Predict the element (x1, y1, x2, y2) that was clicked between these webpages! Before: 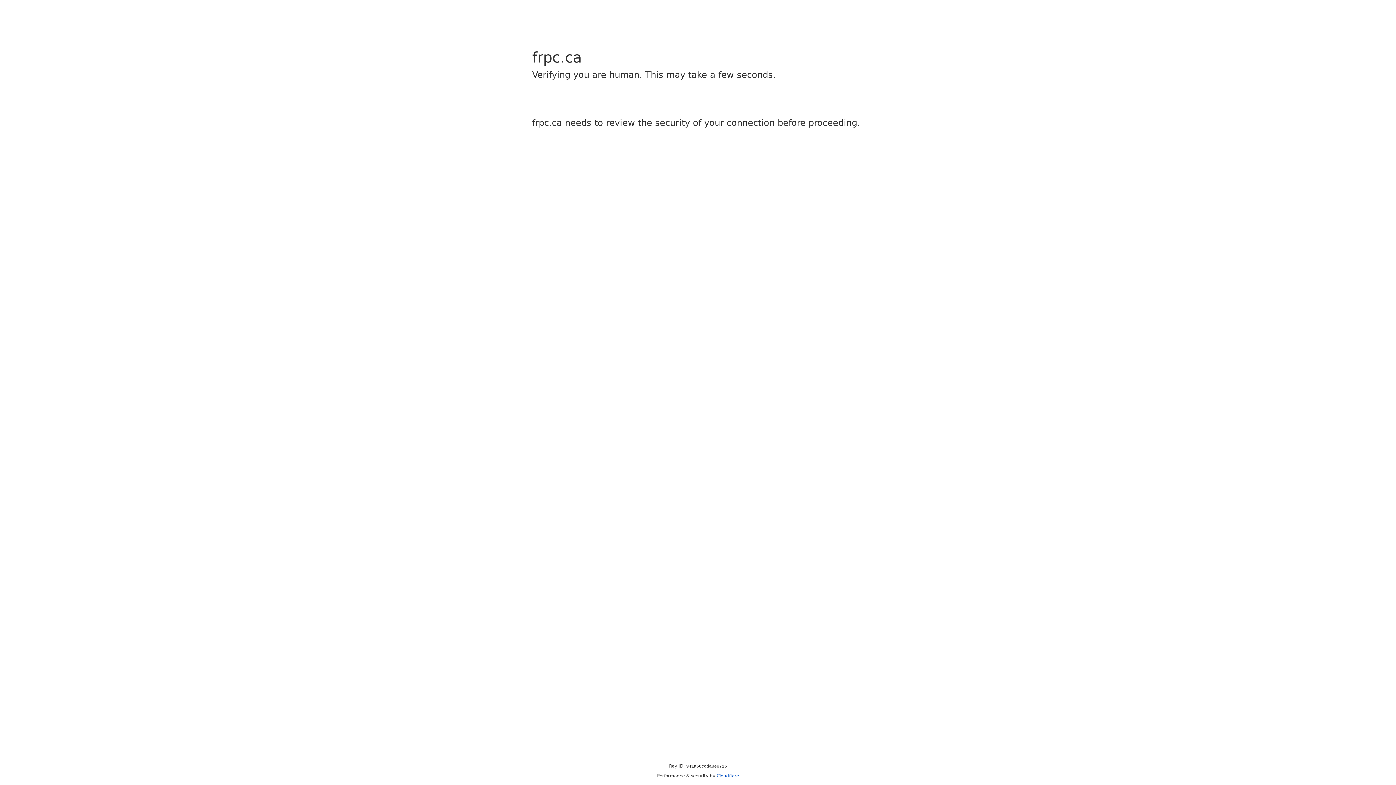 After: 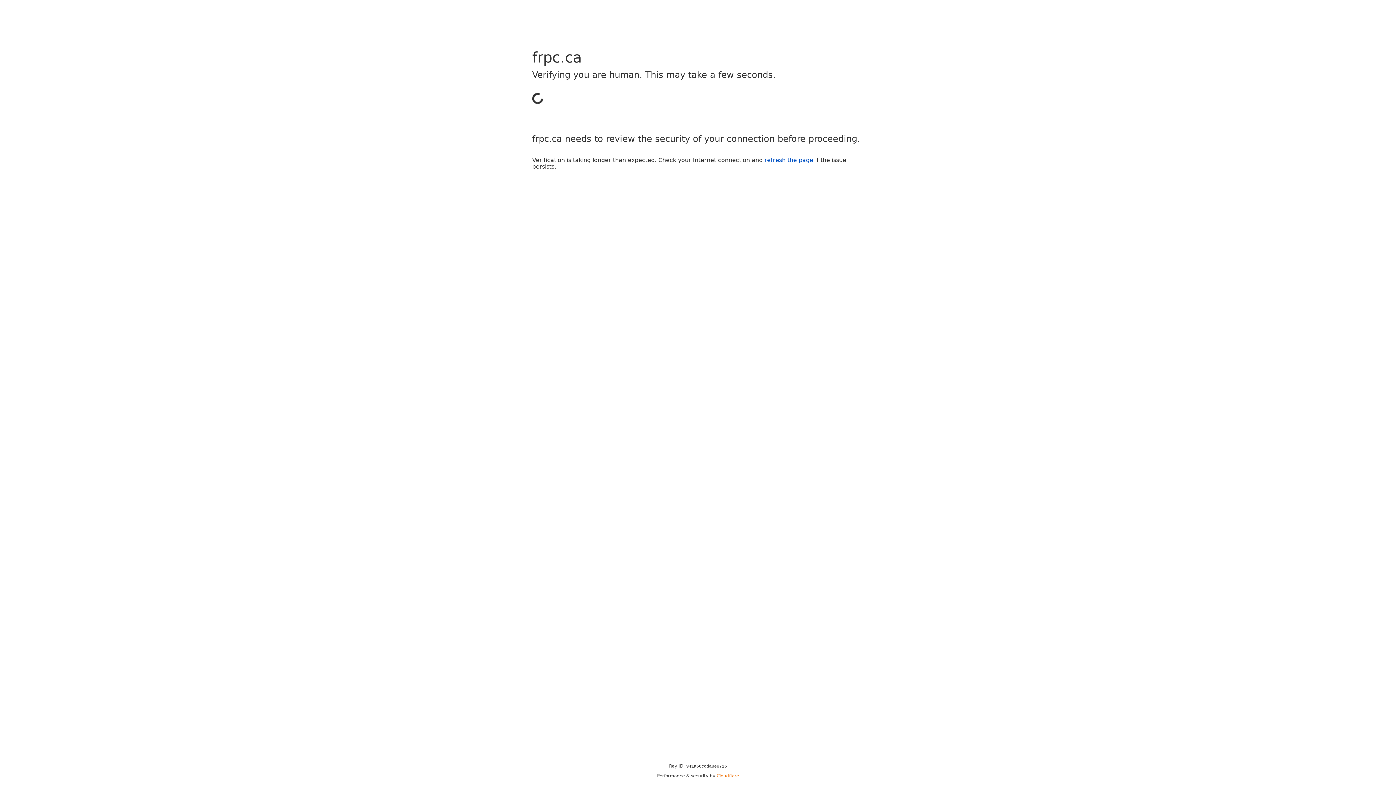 Action: bbox: (716, 773, 739, 778) label: Cloudflare